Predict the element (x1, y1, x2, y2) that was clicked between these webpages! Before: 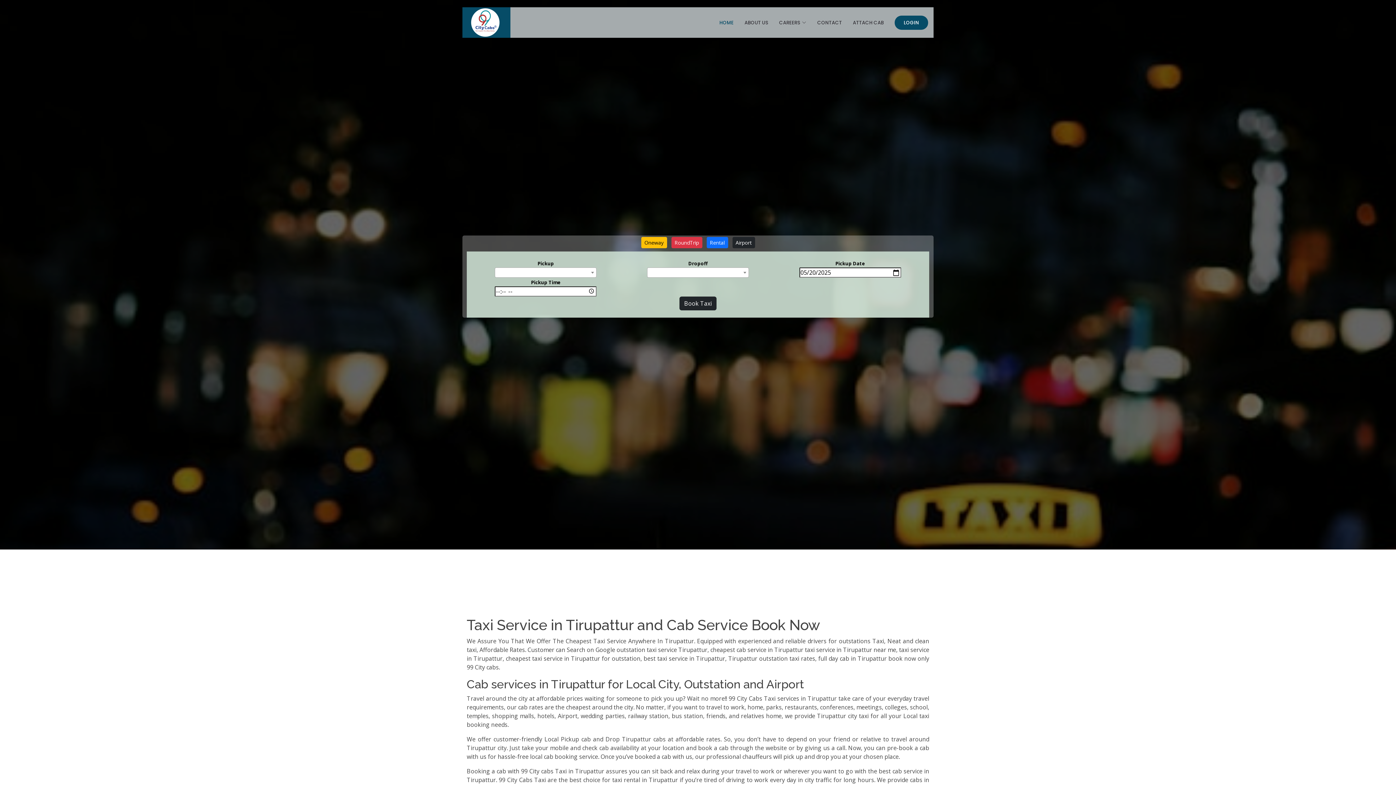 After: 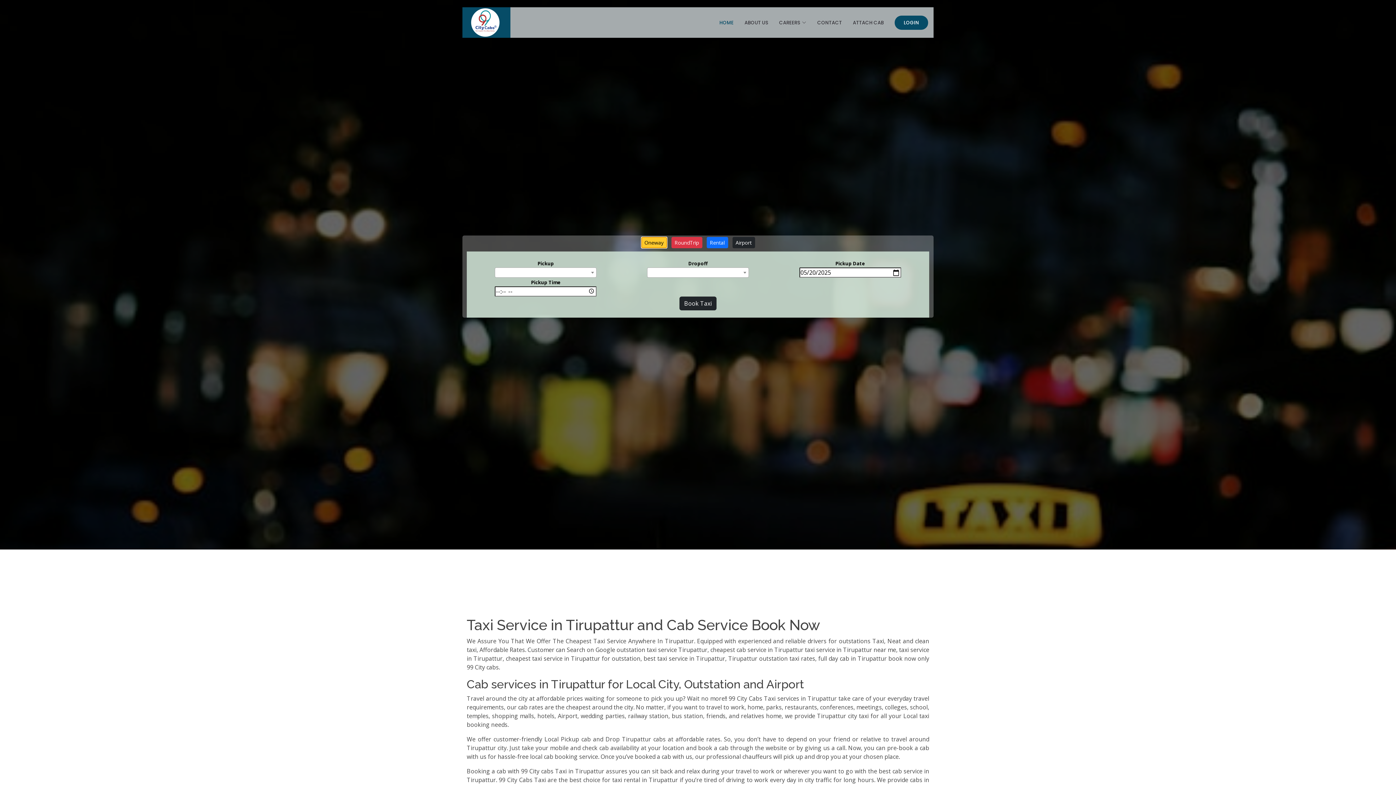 Action: bbox: (641, 237, 667, 248) label: Oneway